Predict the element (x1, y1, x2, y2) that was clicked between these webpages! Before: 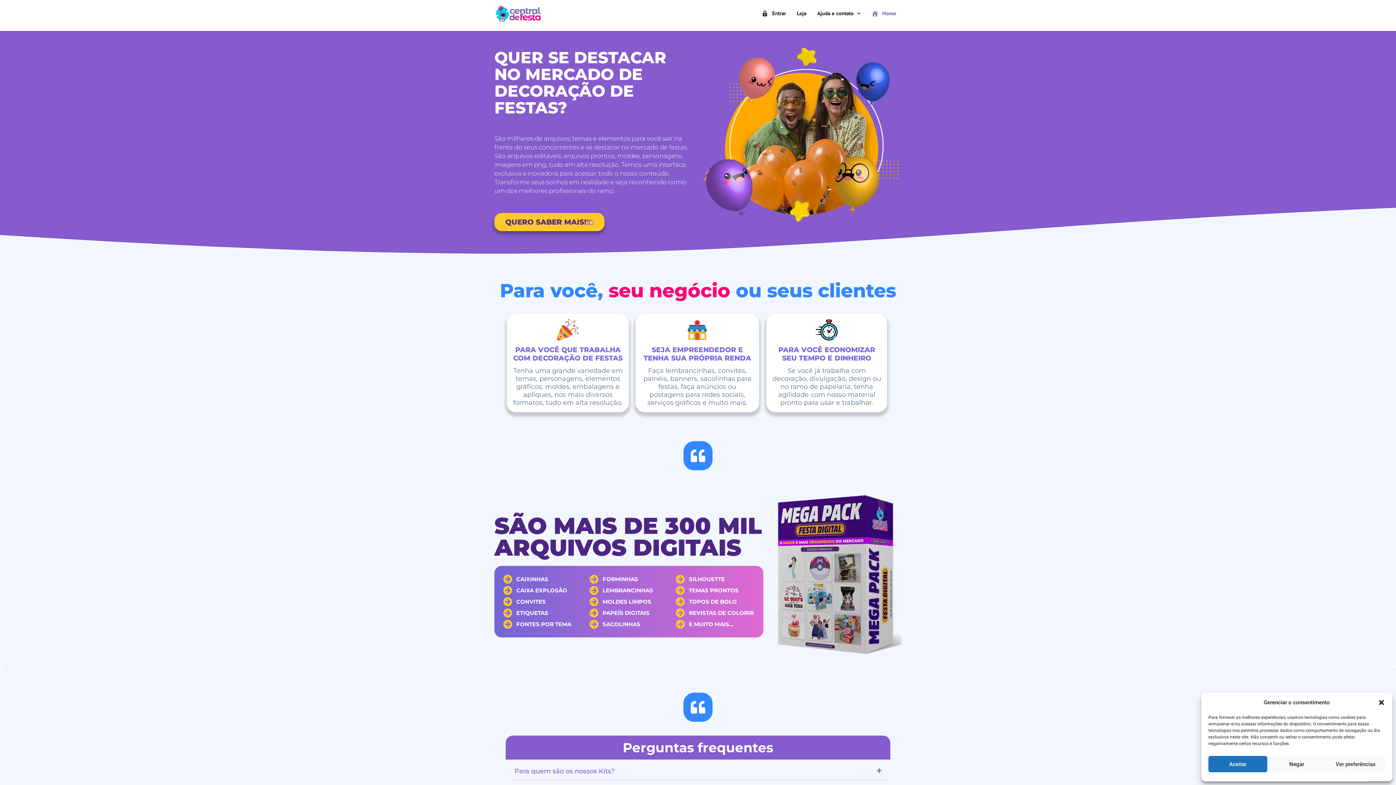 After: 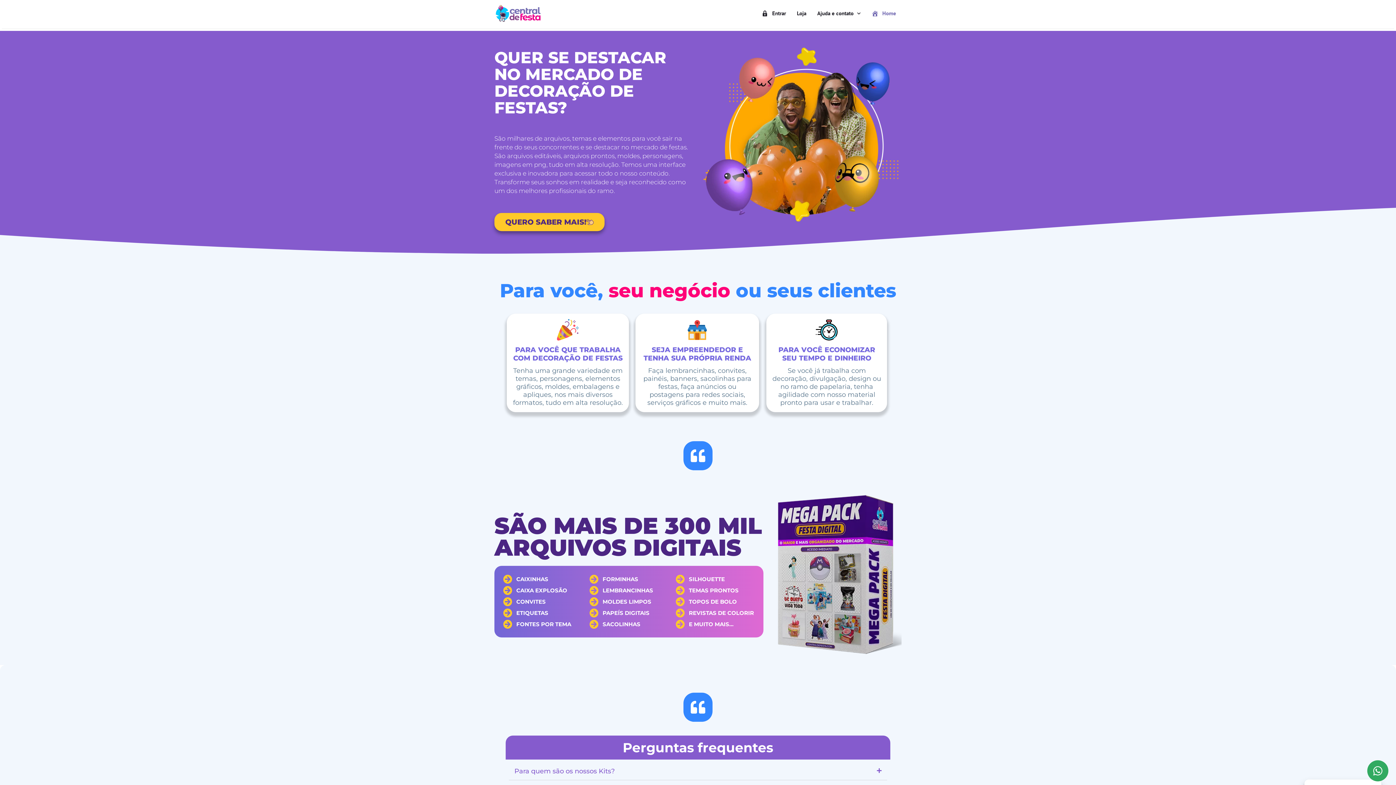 Action: label: Aceitar bbox: (1208, 756, 1267, 772)